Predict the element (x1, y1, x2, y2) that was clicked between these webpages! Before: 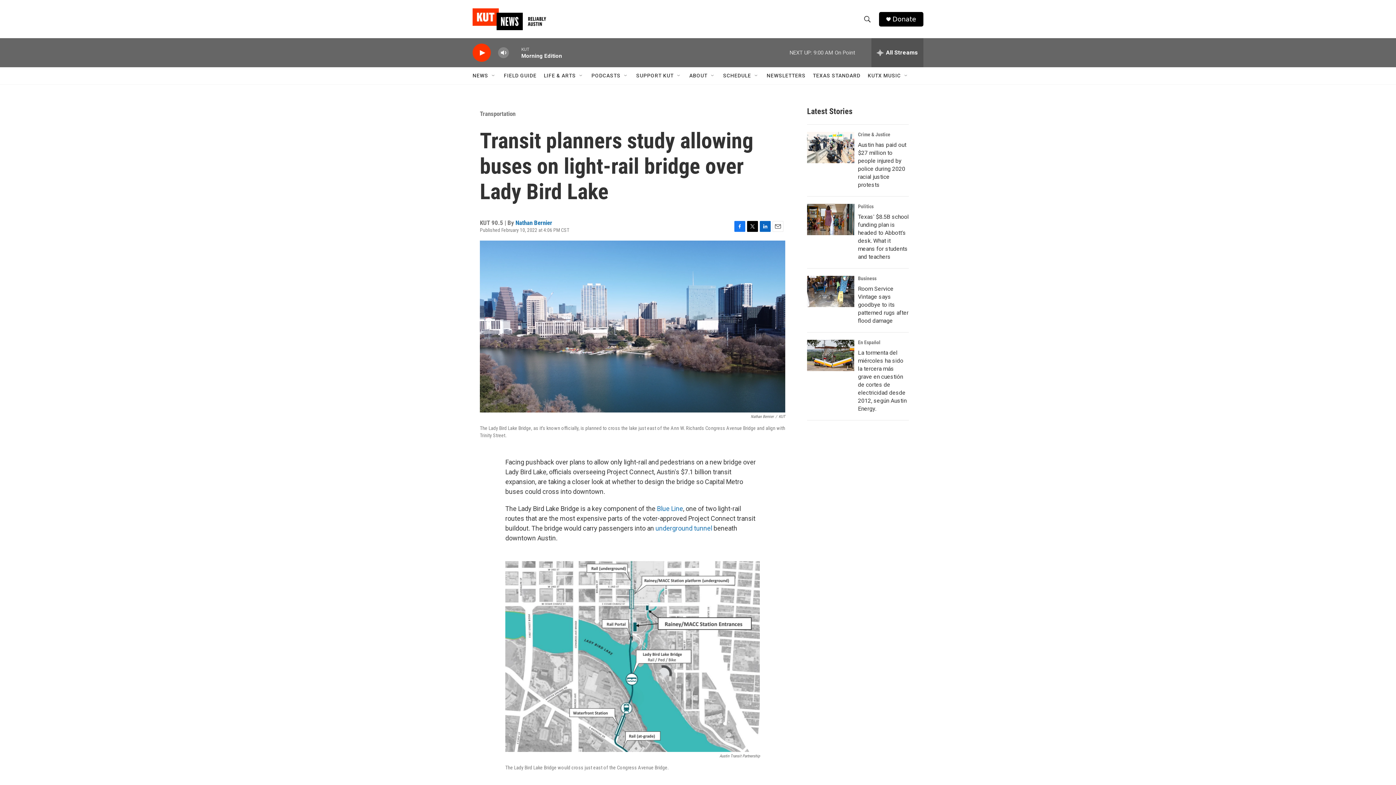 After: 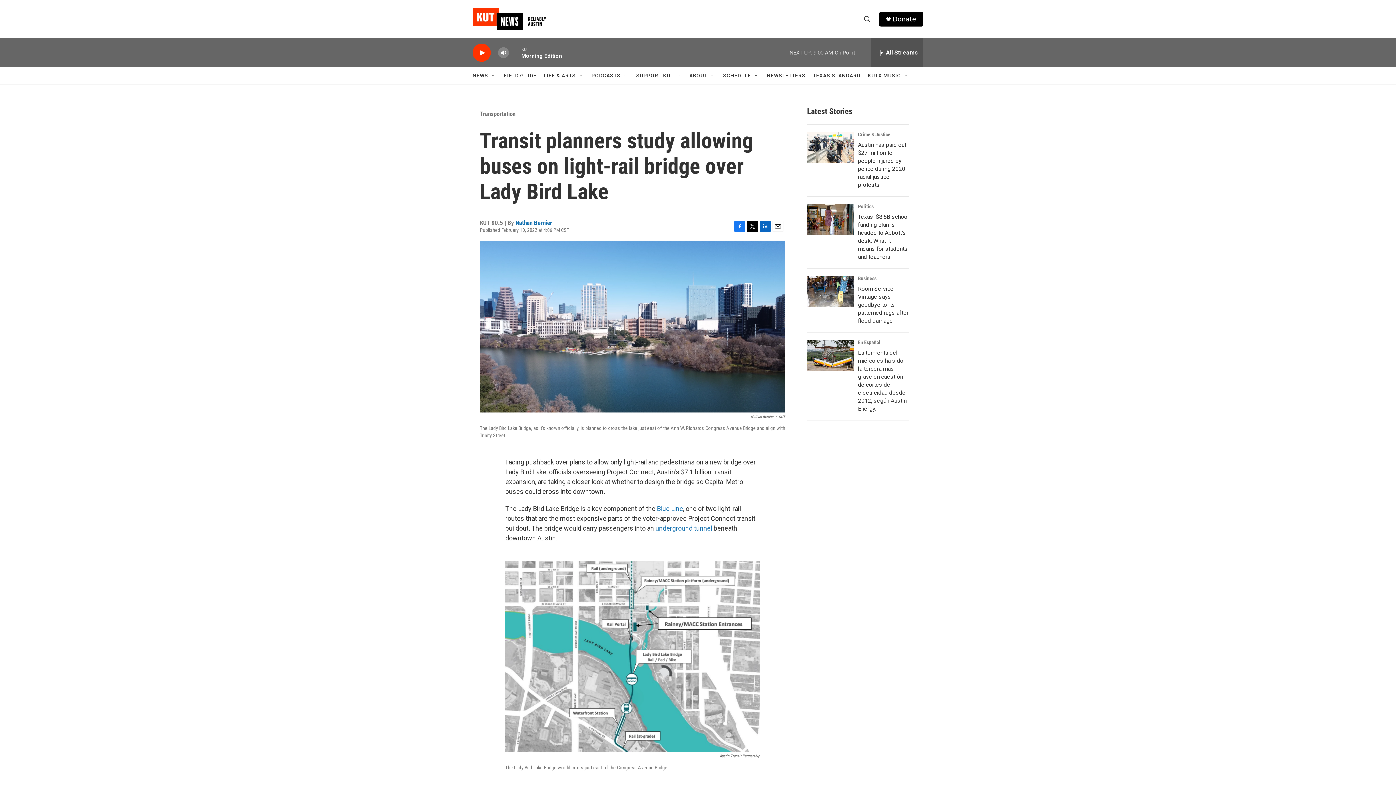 Action: bbox: (813, 67, 860, 84) label: TEXAS STANDARD